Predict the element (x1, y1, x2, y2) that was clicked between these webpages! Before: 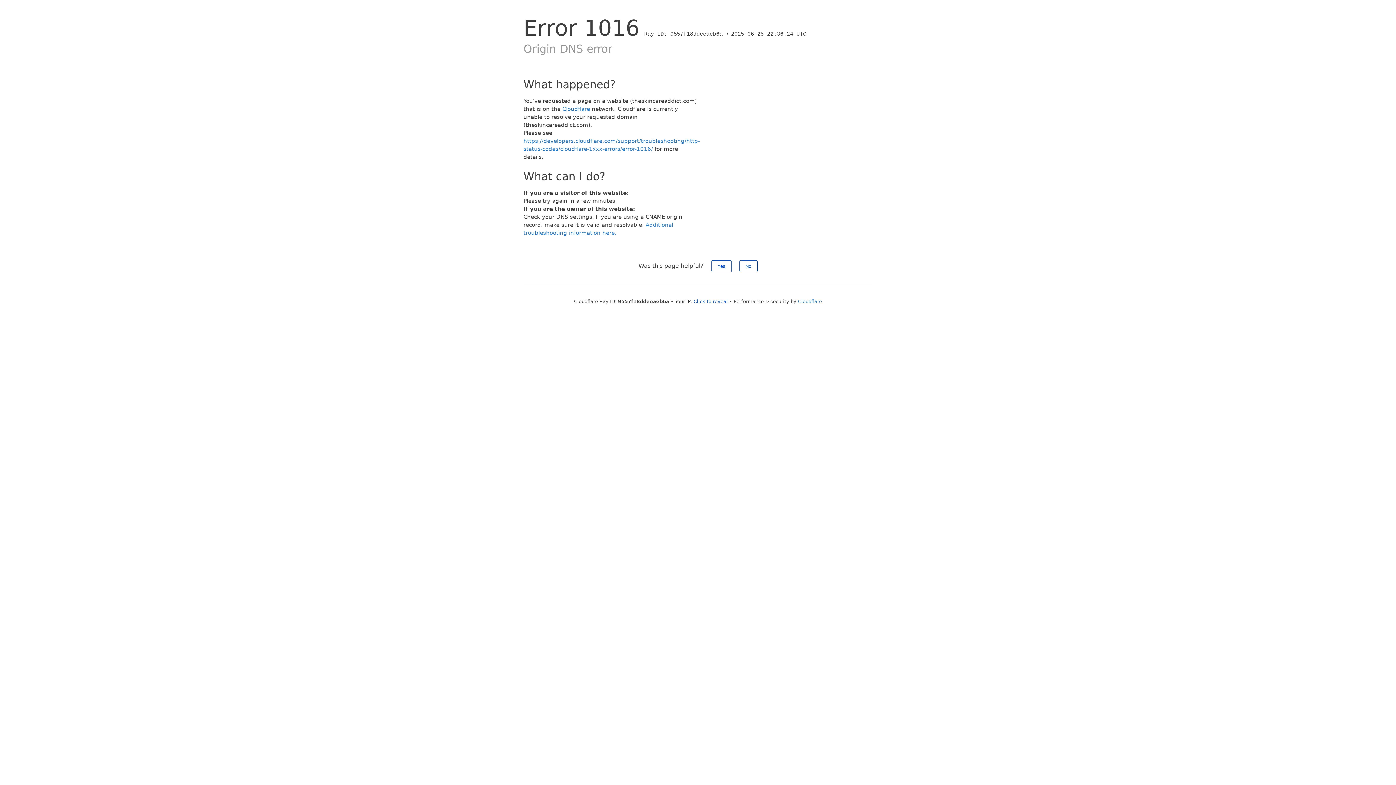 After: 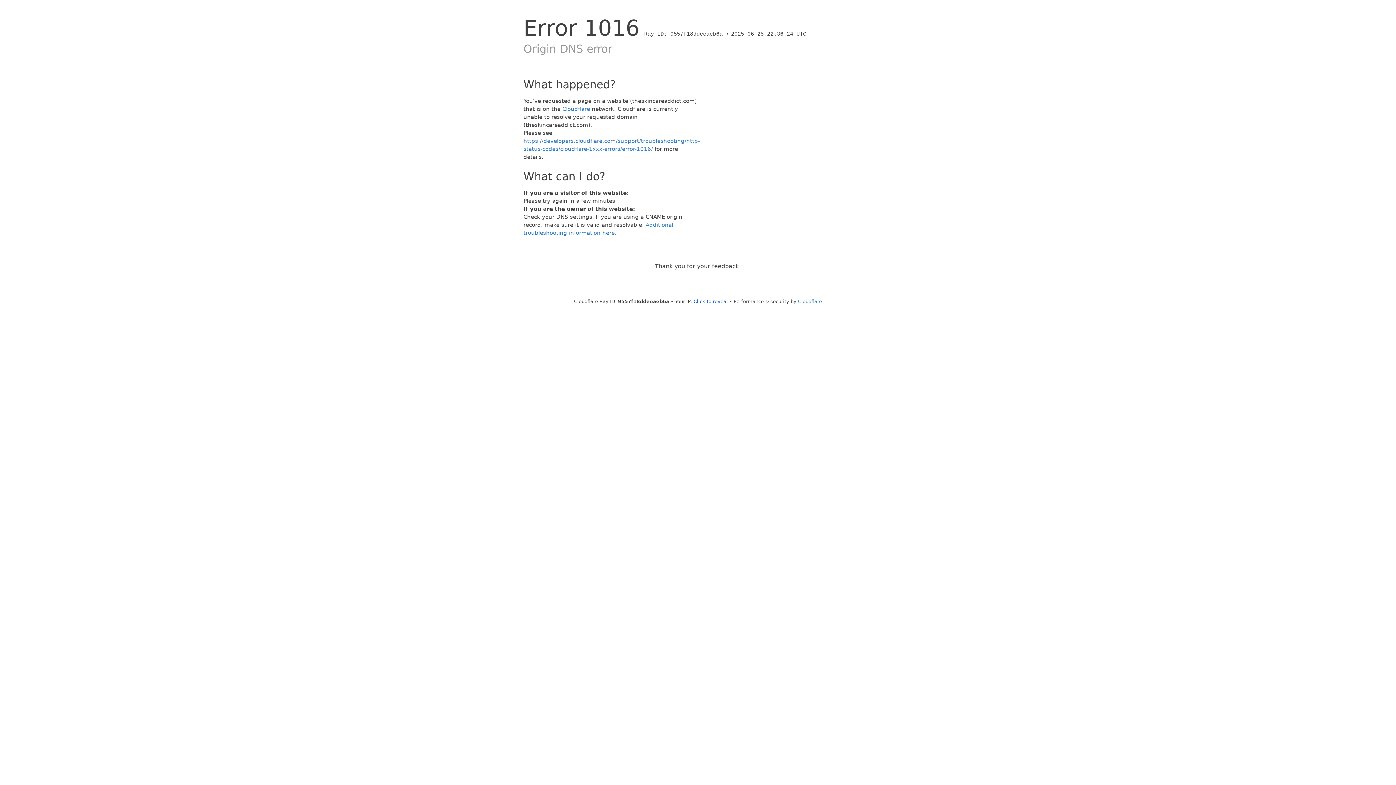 Action: label: Yes bbox: (711, 260, 731, 272)